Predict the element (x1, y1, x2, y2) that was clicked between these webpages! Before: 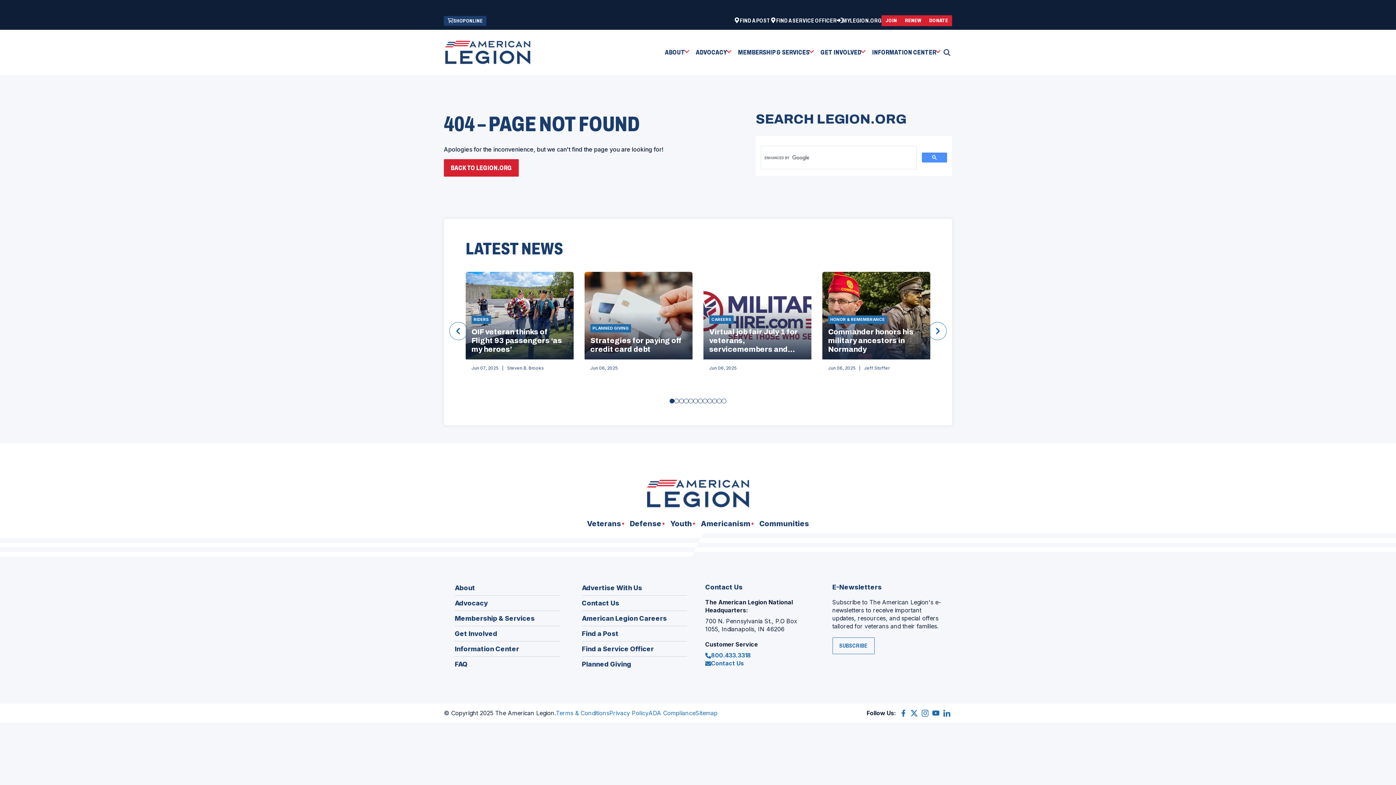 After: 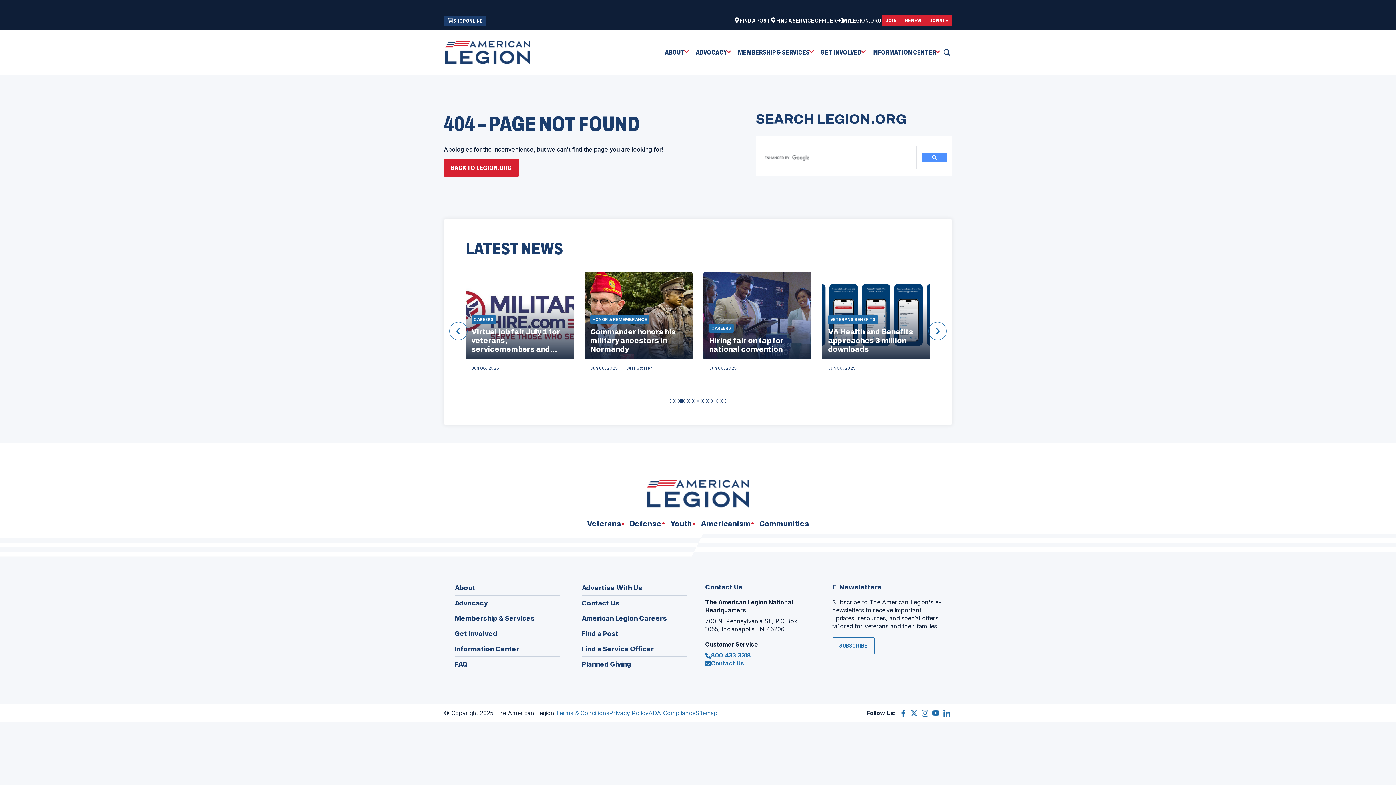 Action: label: Go to slide 3 bbox: (679, 399, 684, 403)